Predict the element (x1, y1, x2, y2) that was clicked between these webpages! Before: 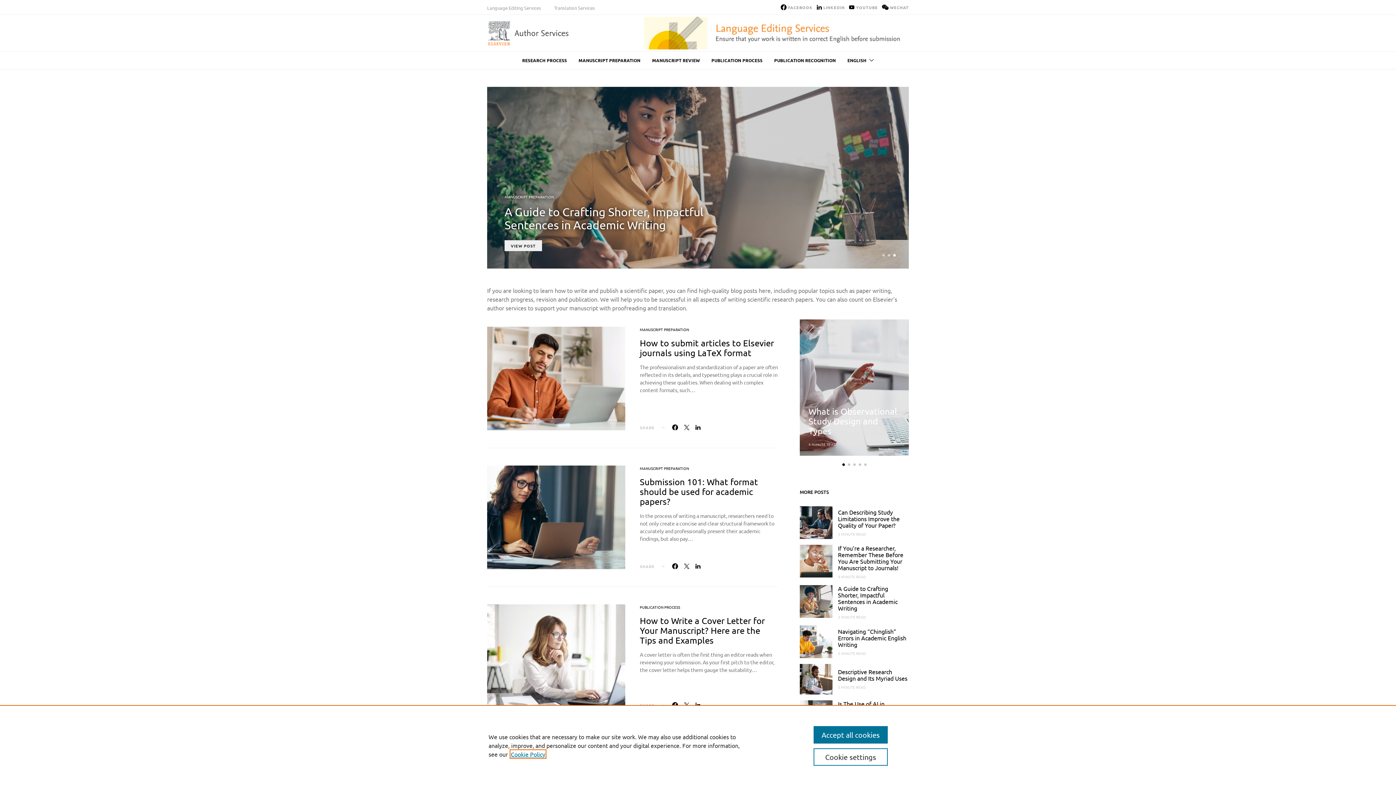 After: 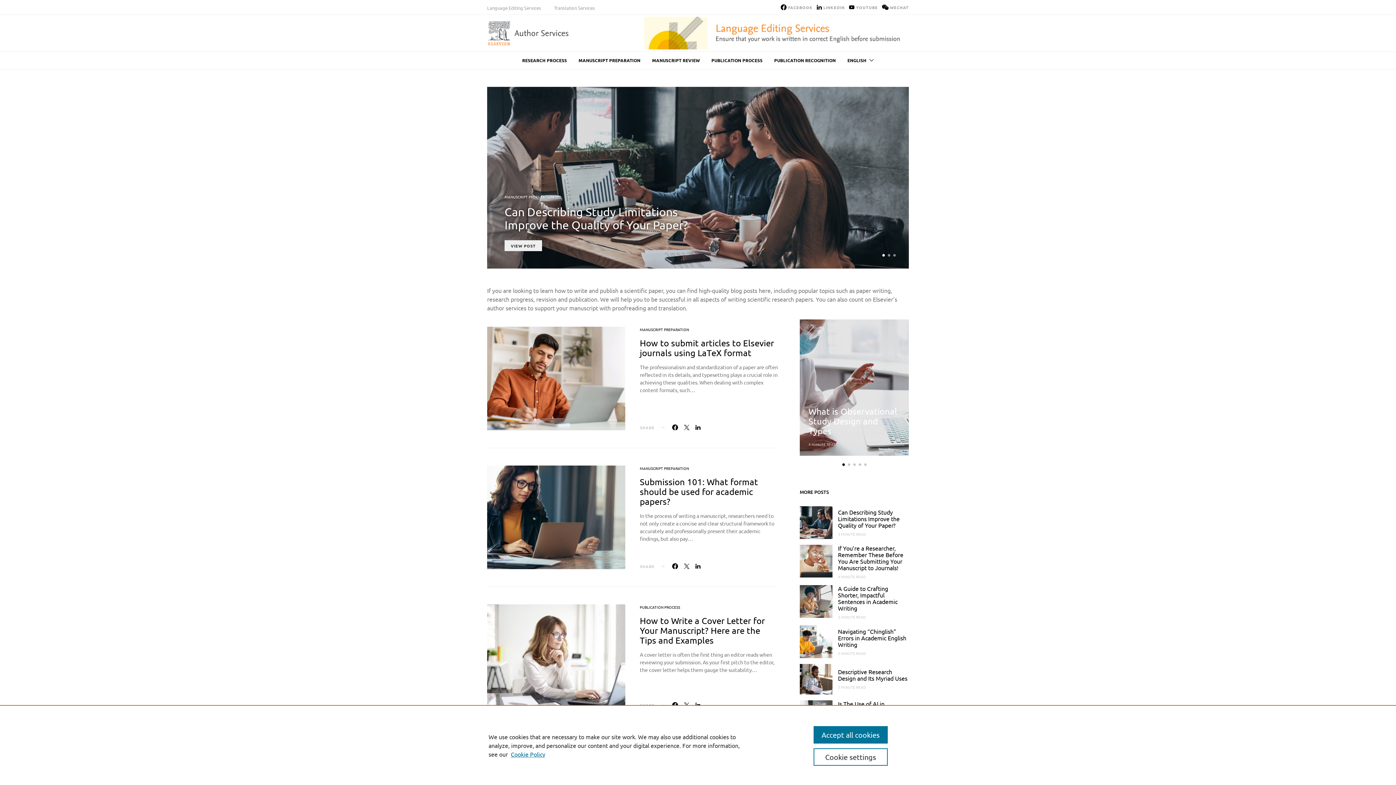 Action: bbox: (881, 252, 886, 258)